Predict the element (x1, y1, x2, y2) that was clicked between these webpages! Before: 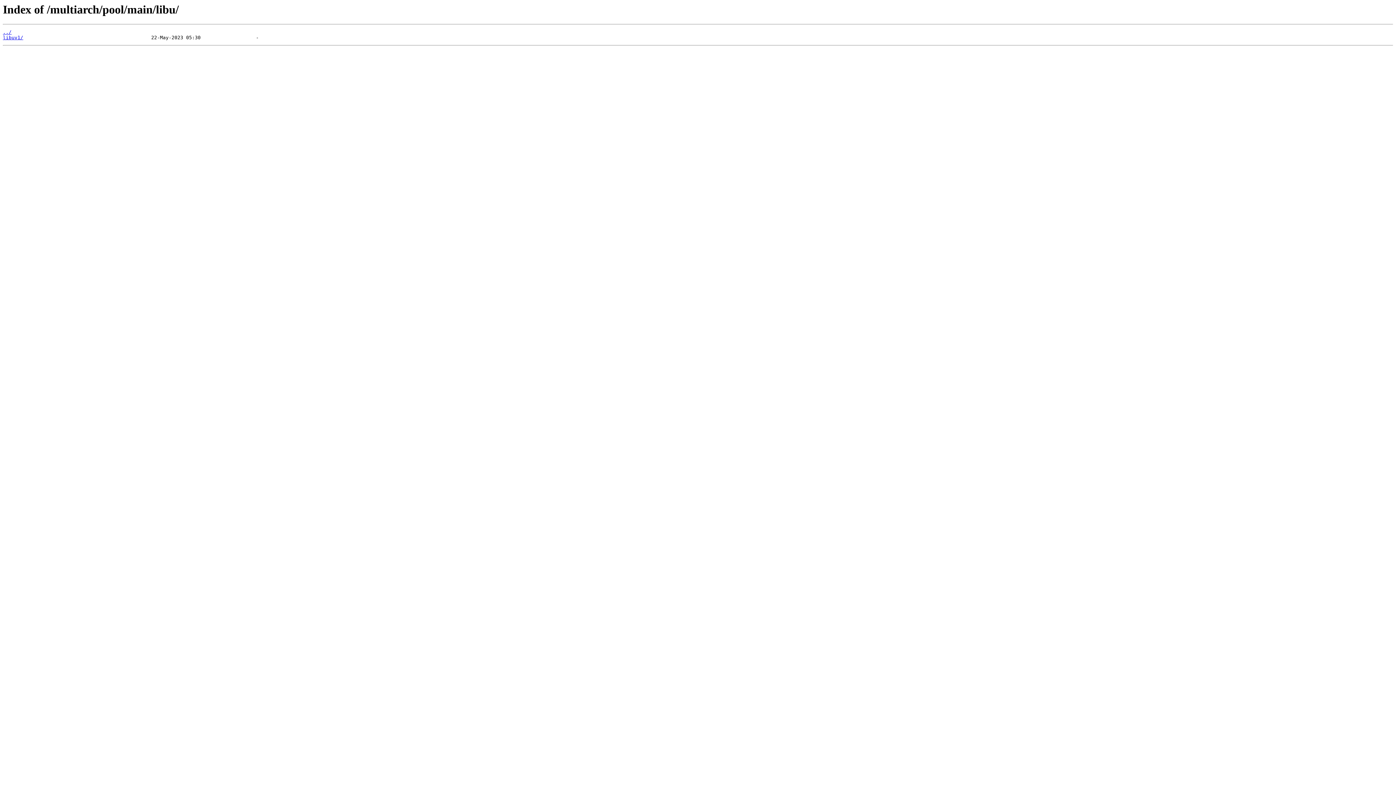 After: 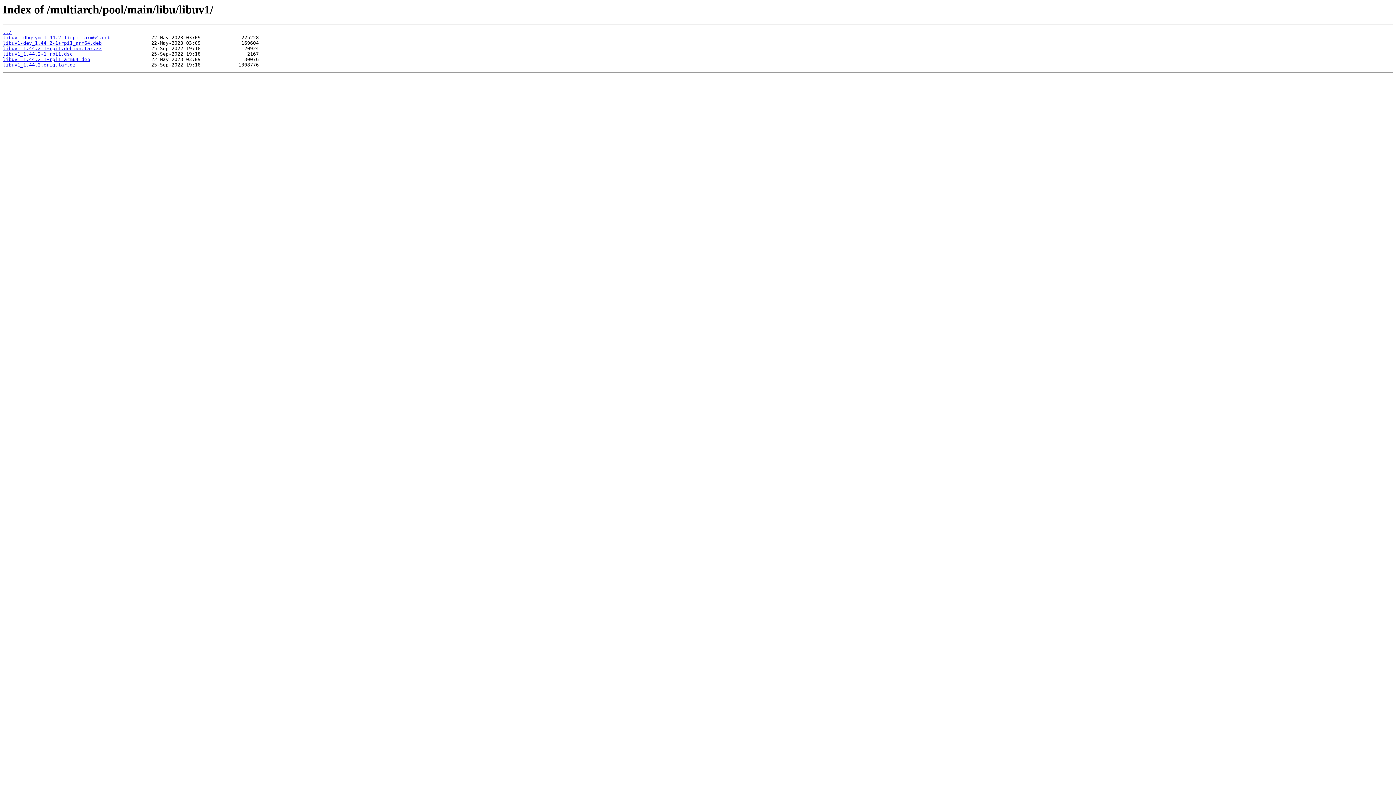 Action: bbox: (2, 35, 23, 40) label: libuv1/